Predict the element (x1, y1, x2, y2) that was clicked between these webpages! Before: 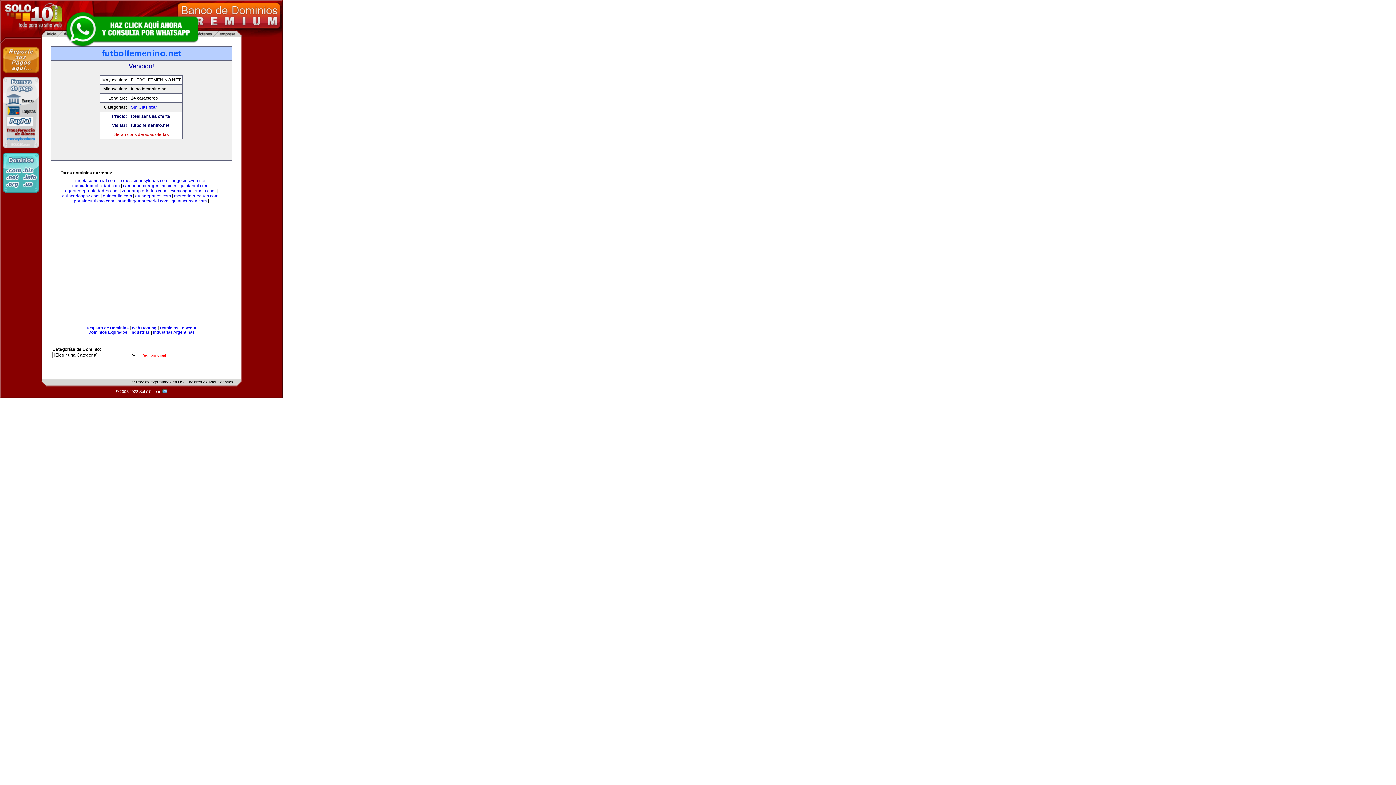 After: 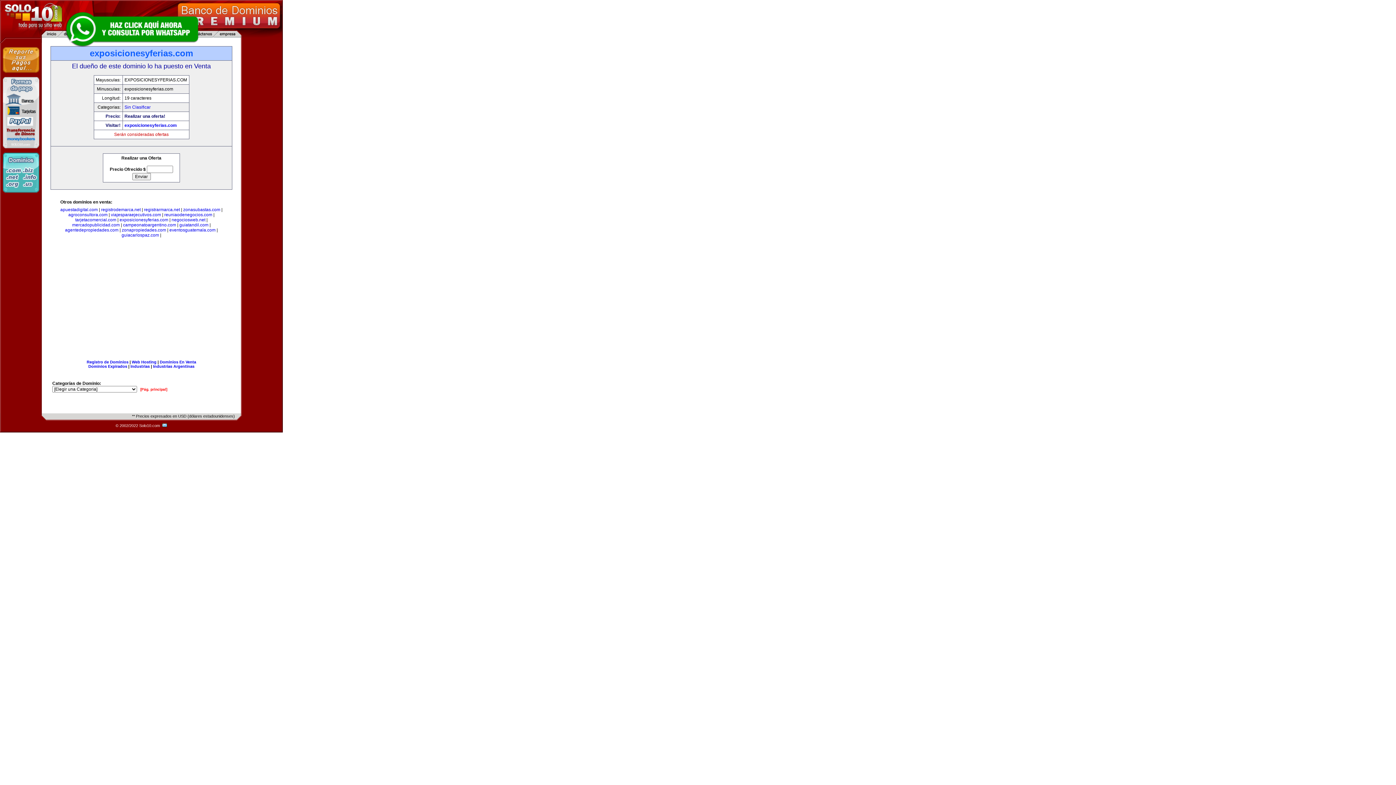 Action: label: exposicionesyferias.com bbox: (119, 178, 168, 183)